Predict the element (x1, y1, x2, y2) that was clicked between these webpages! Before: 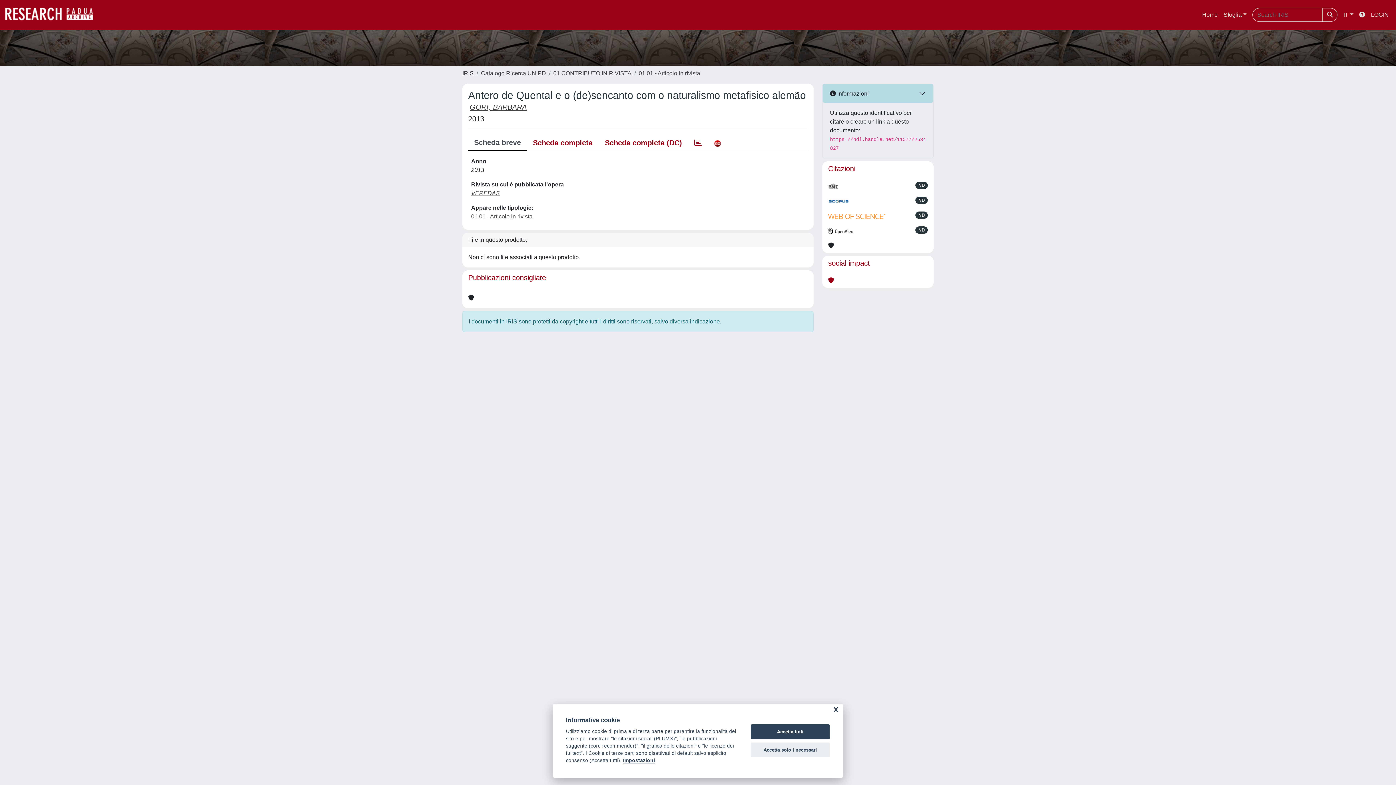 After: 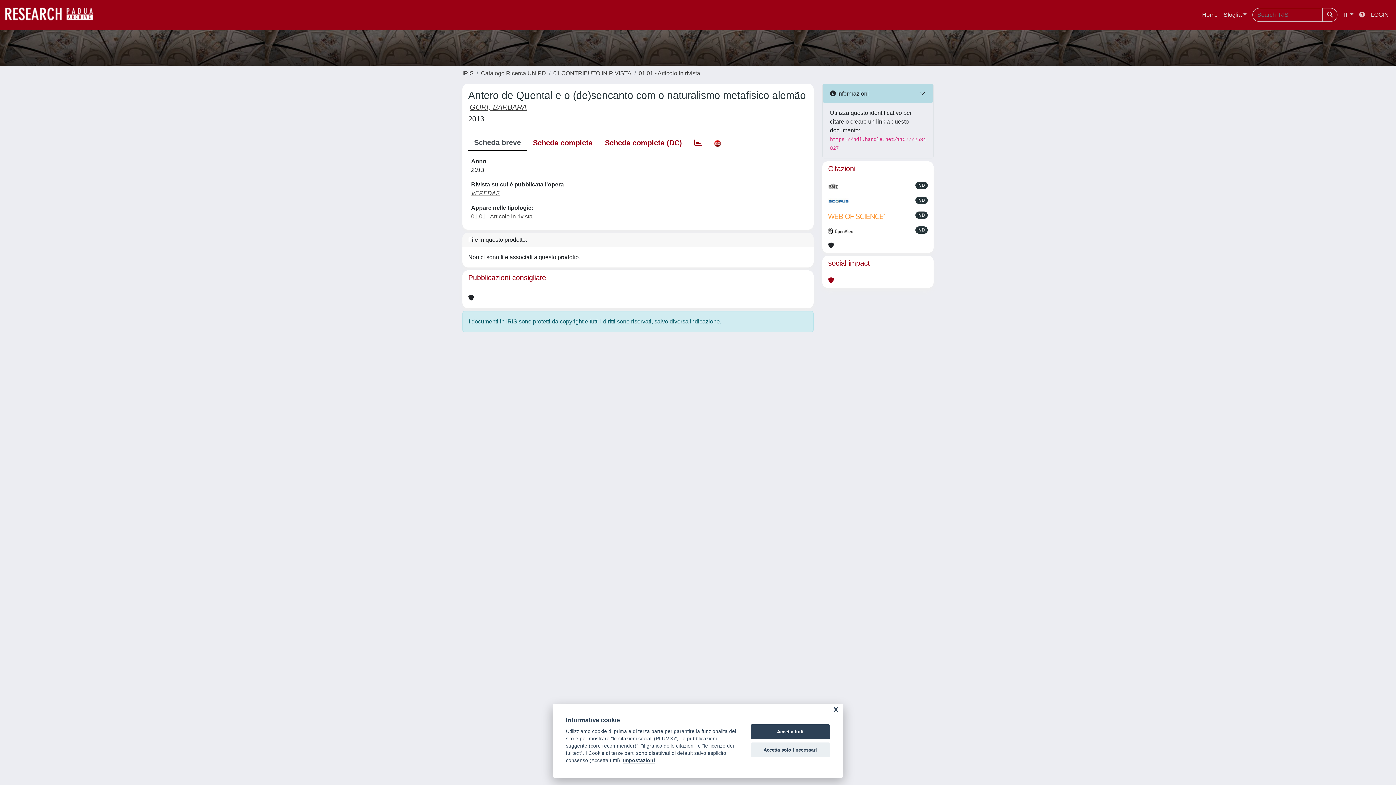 Action: bbox: (1356, 7, 1368, 22)